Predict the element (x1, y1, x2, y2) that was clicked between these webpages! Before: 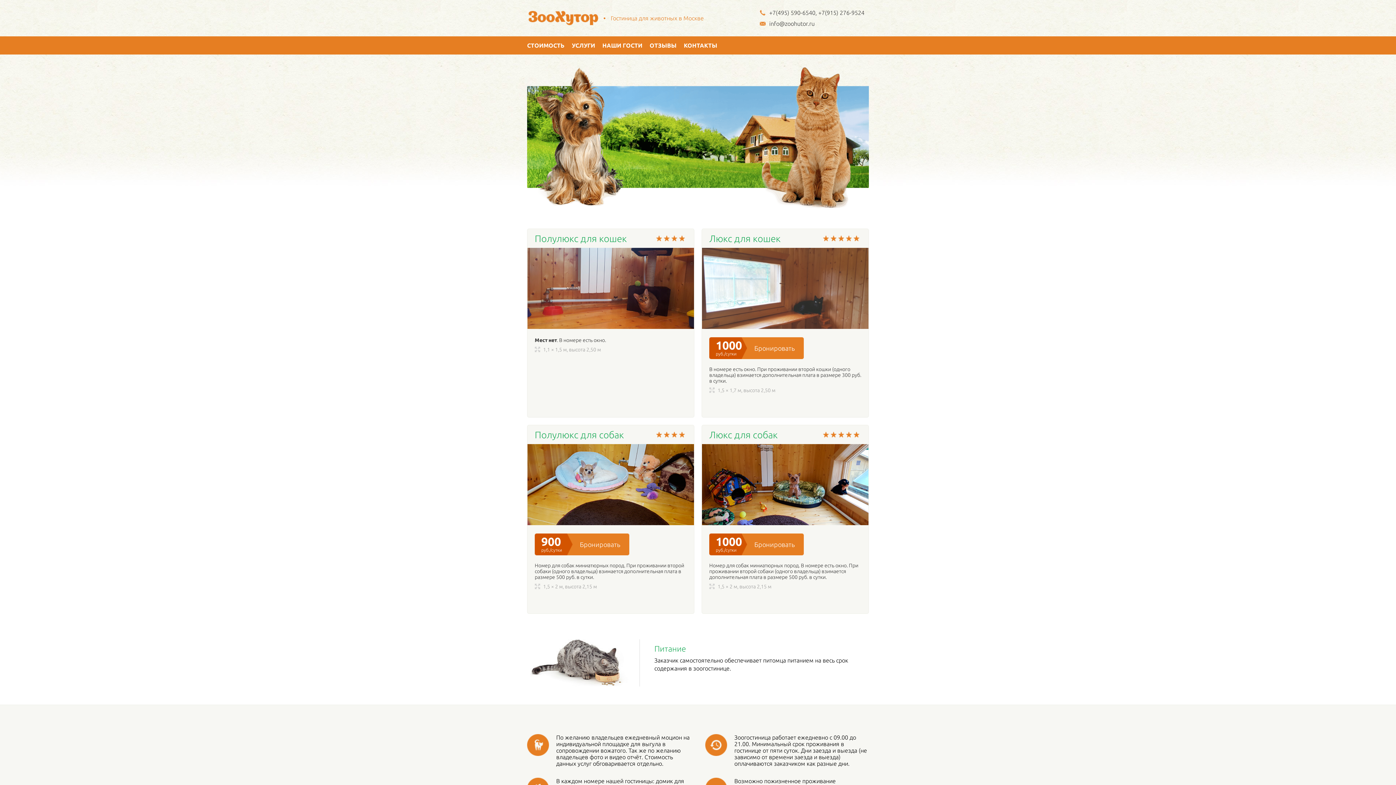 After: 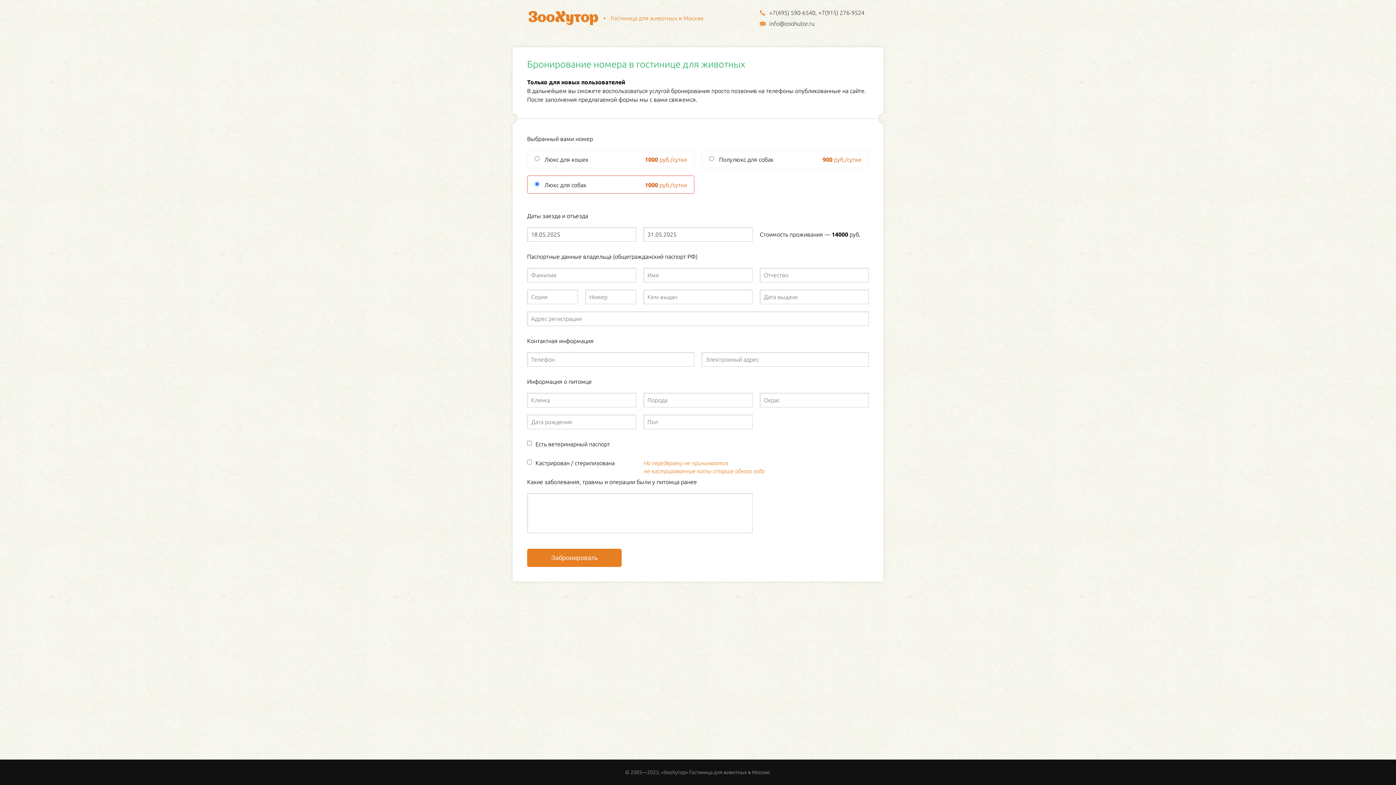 Action: label: 1000
руб./сутки
Бронировать bbox: (709, 533, 804, 555)